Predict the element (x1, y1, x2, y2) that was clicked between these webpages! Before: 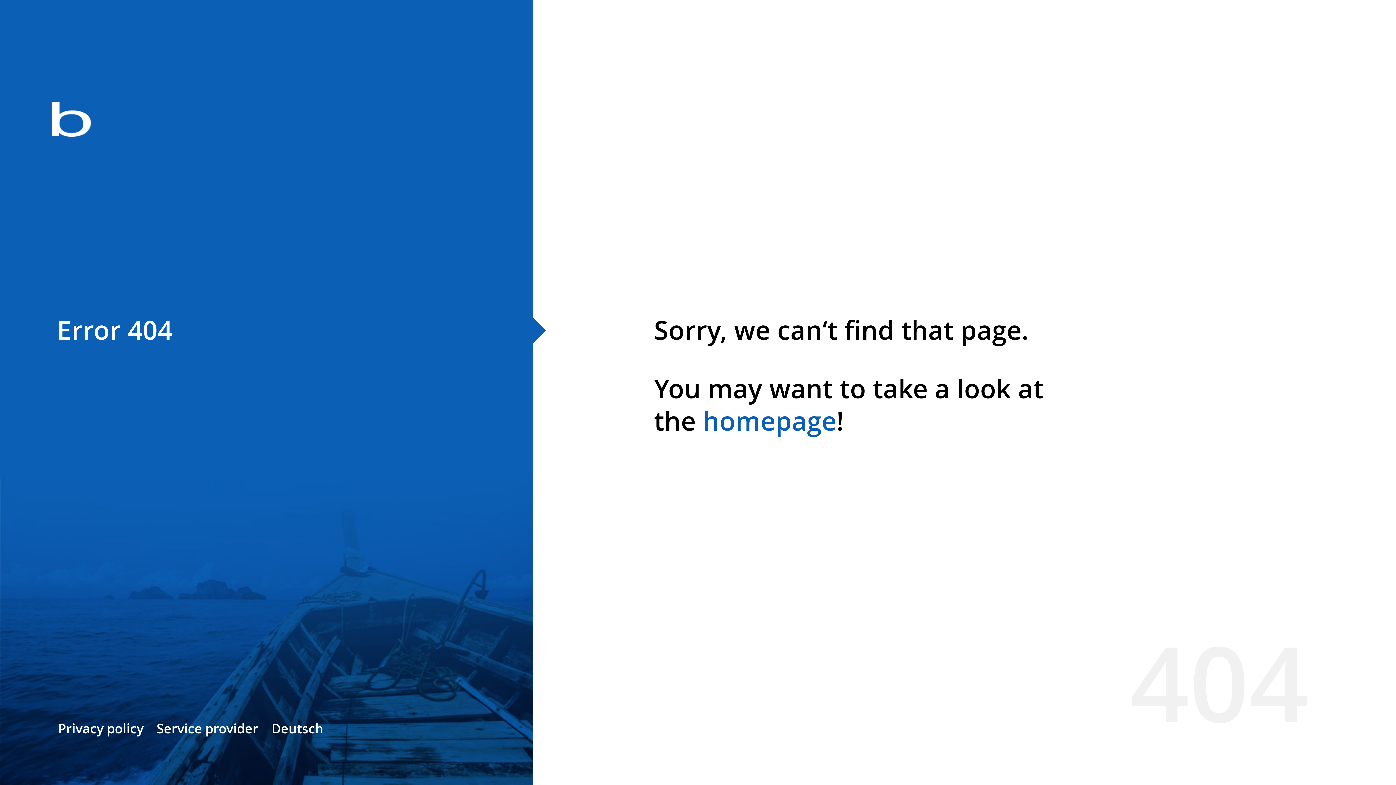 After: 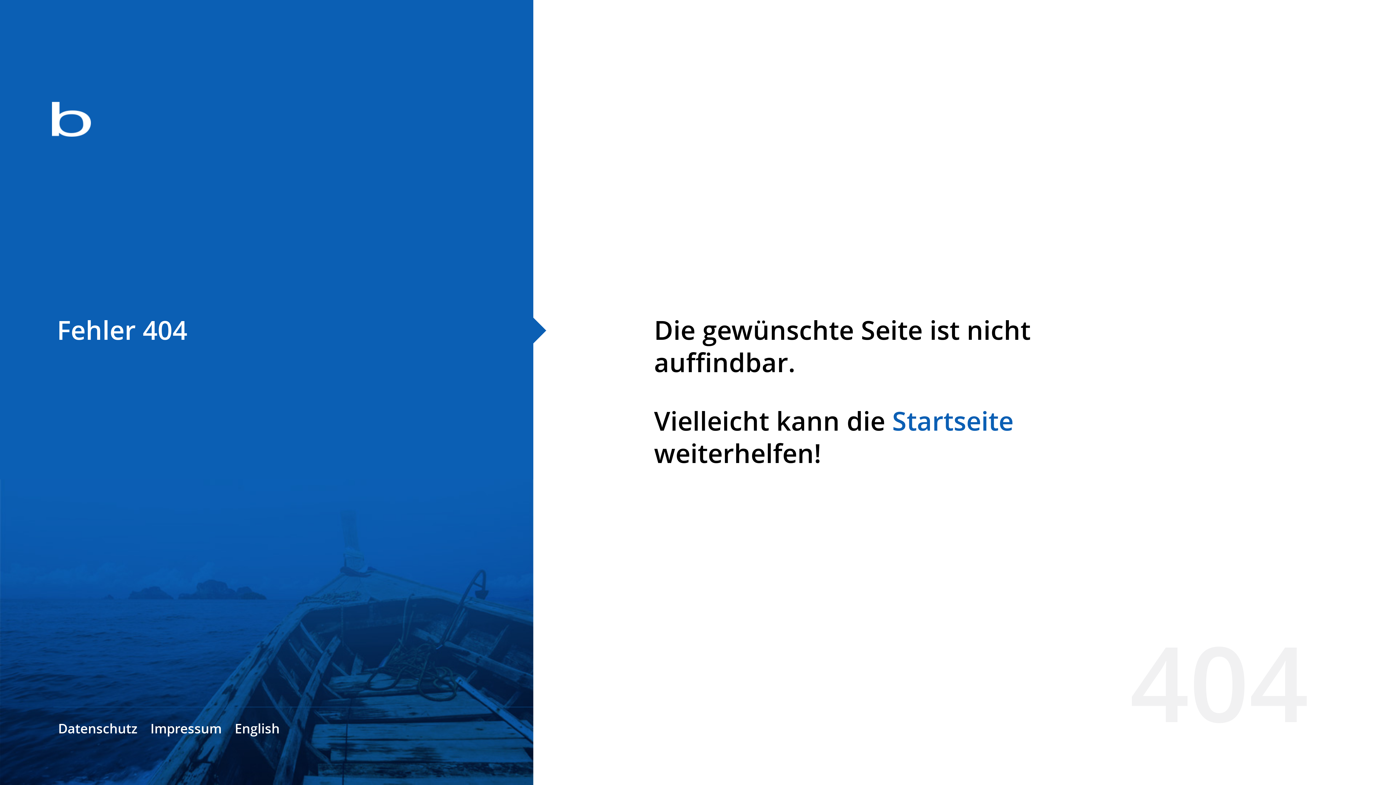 Action: bbox: (271, 720, 323, 737) label: Deutsch